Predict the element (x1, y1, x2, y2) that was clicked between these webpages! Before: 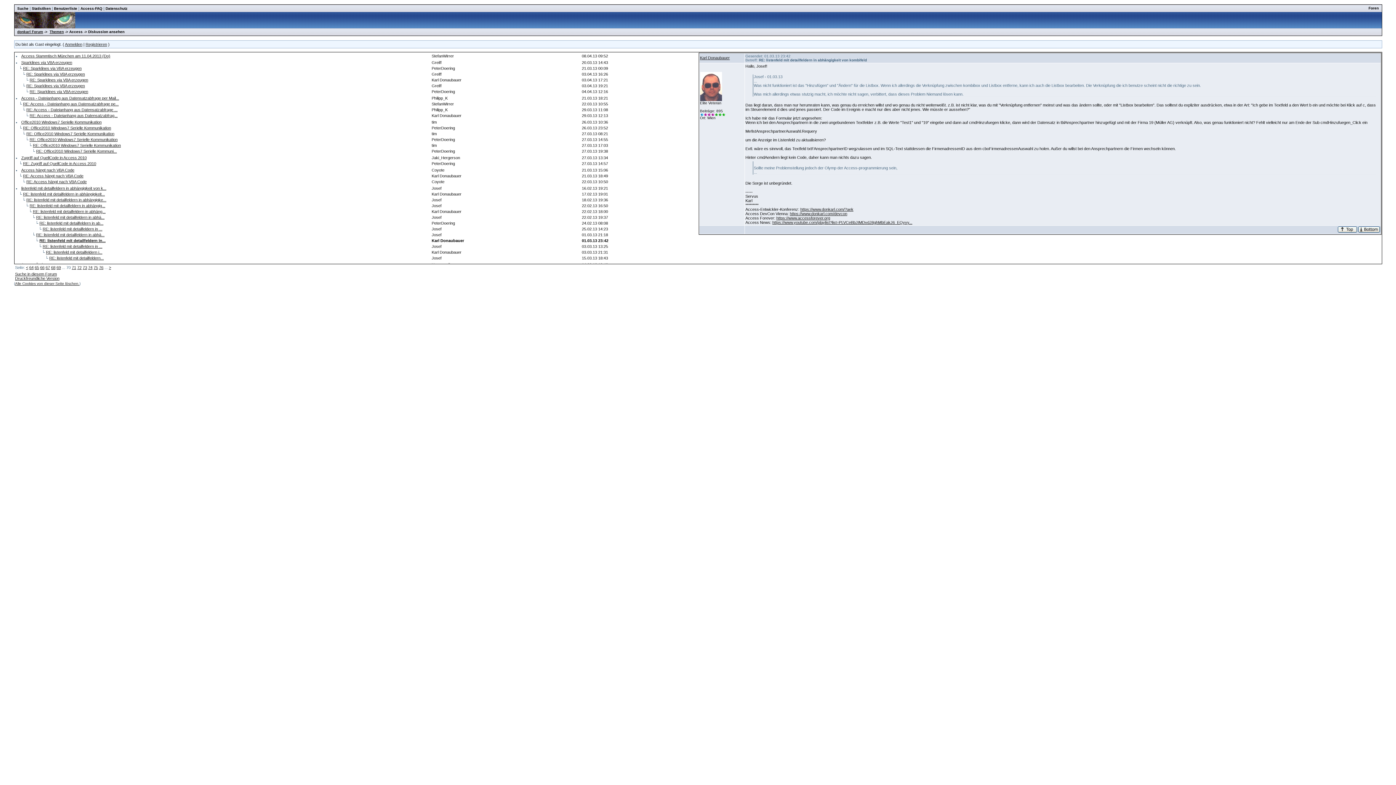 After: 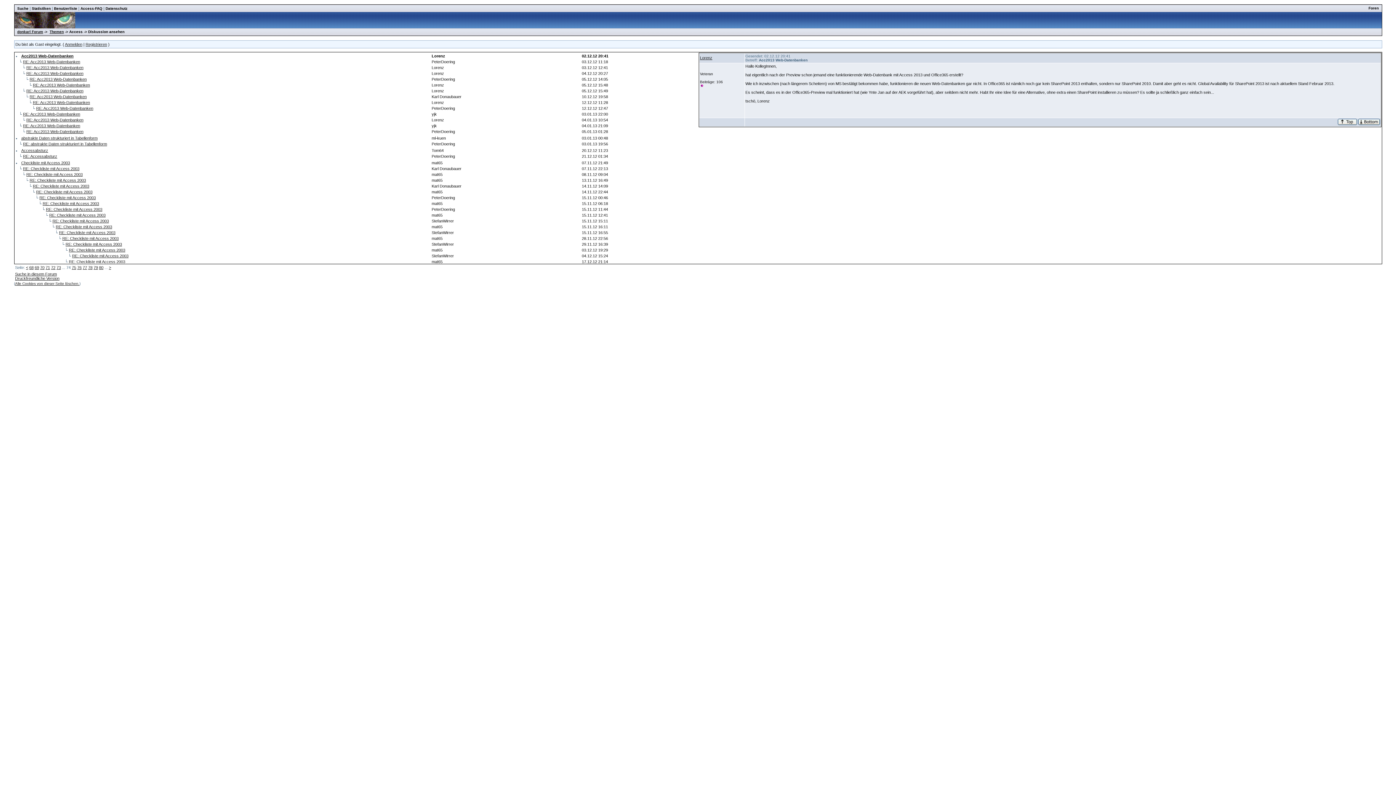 Action: label: 74 bbox: (88, 265, 92, 269)